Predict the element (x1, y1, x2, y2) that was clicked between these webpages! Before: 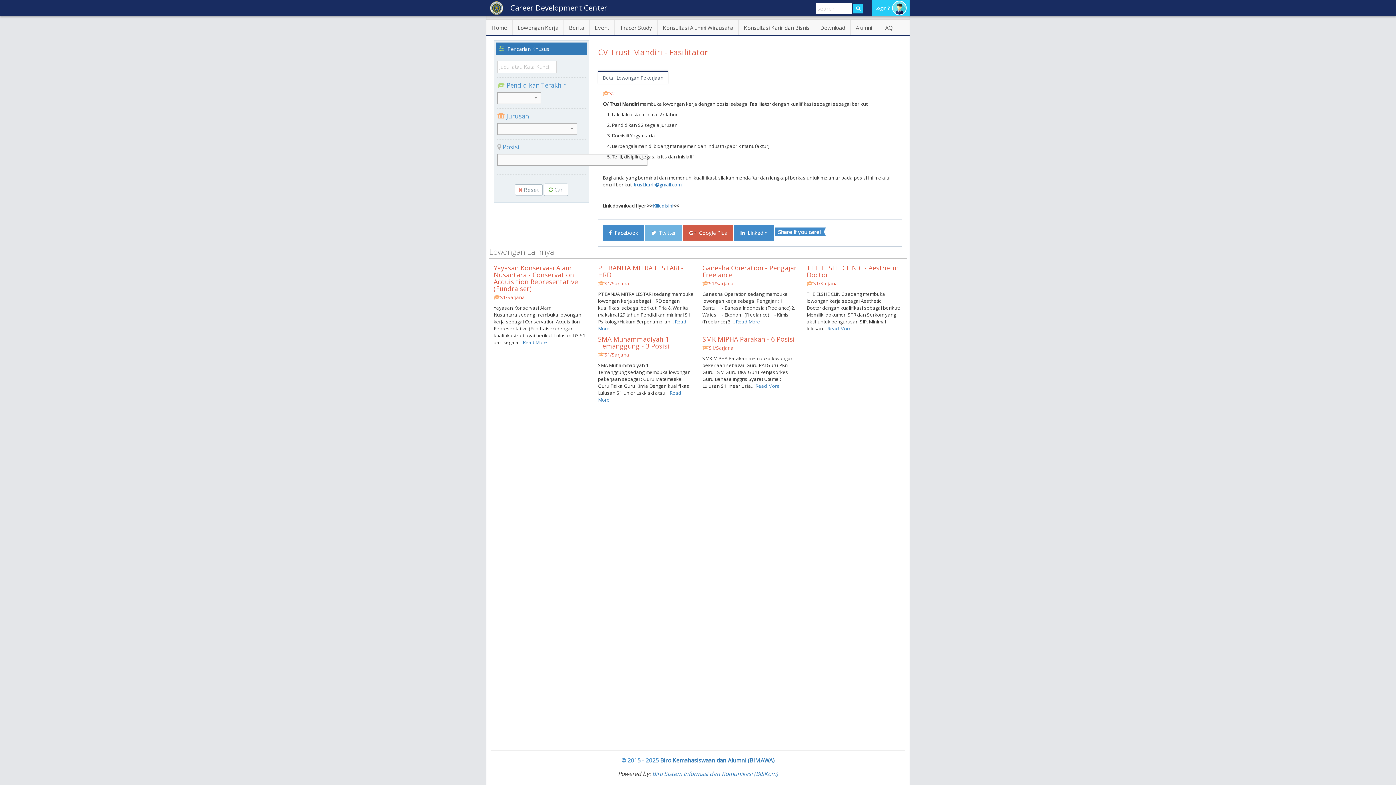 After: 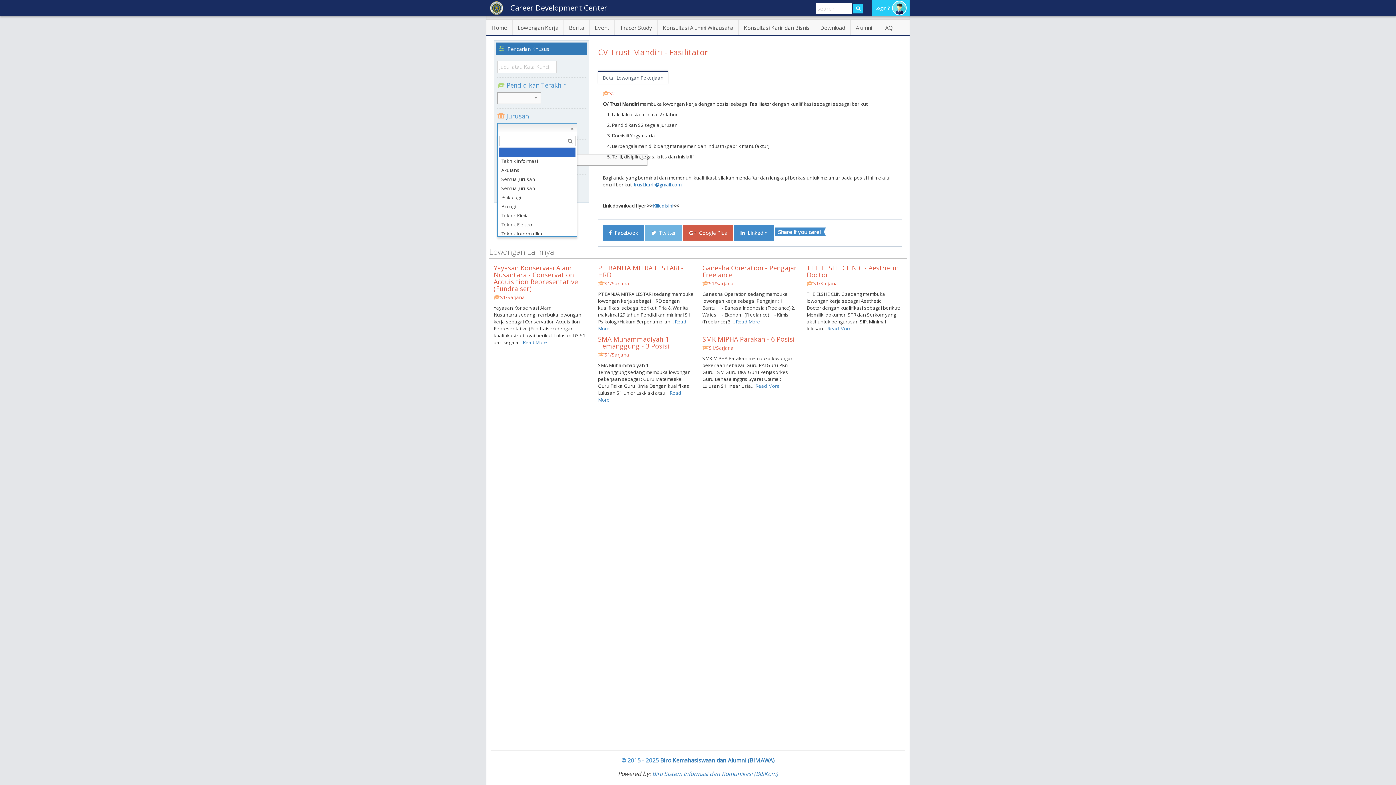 Action: bbox: (497, 123, 577, 134) label:  